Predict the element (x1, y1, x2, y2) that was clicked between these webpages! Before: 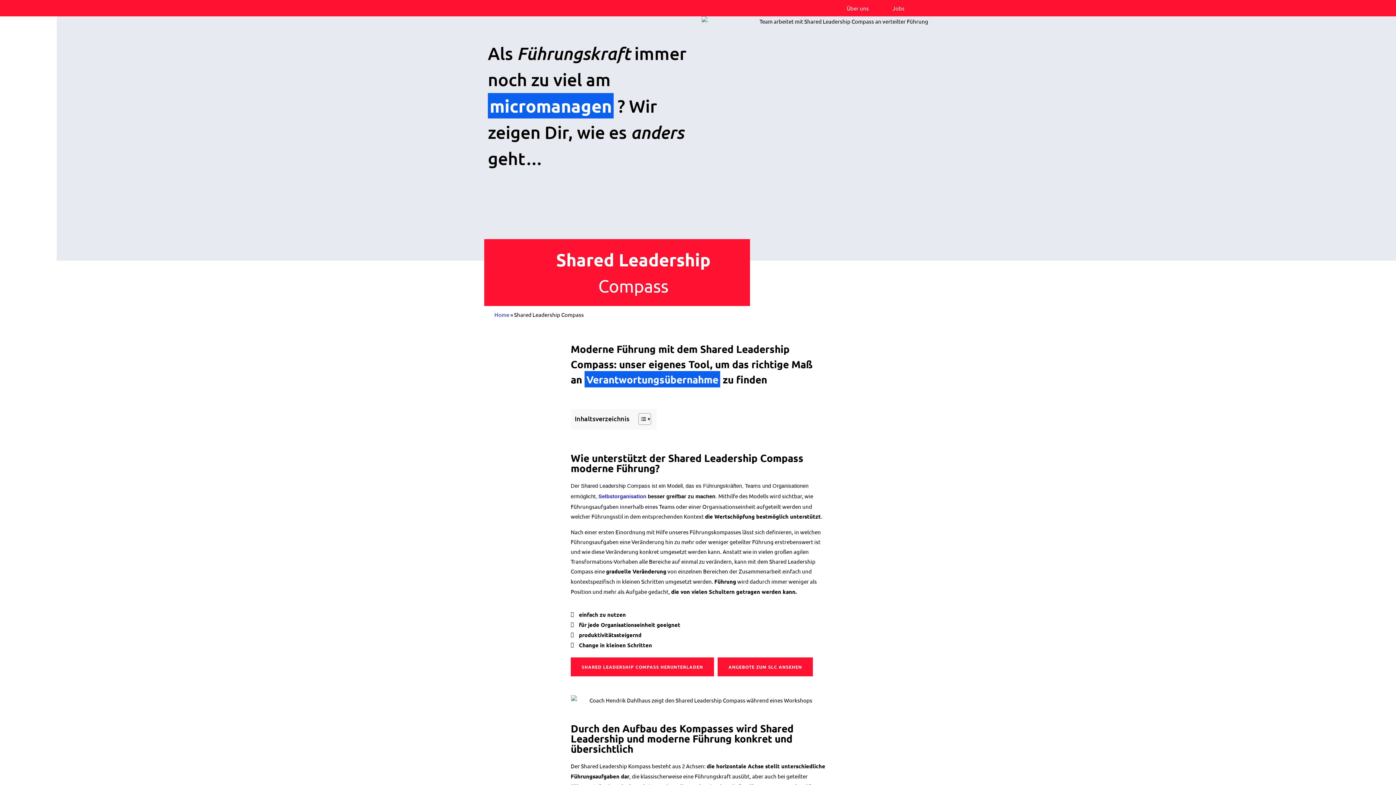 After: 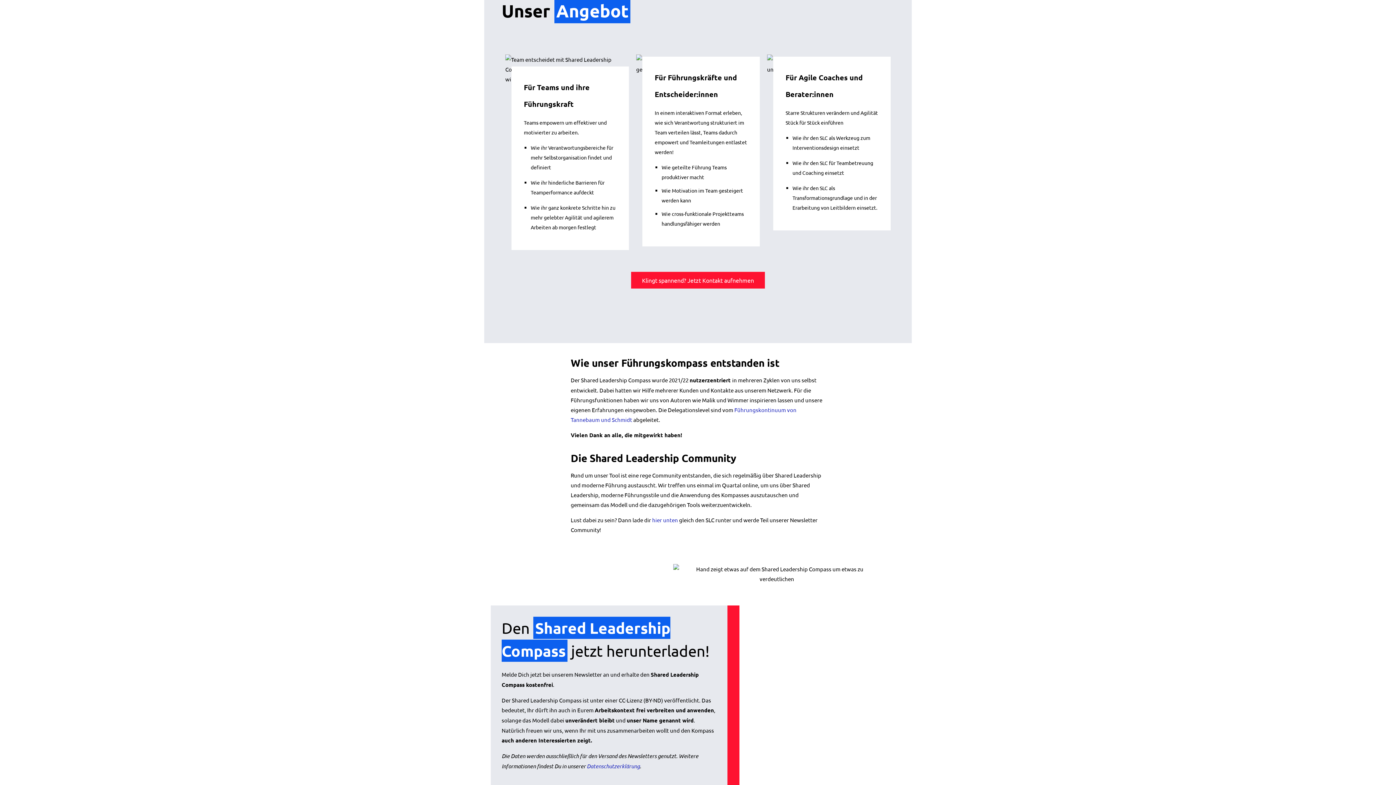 Action: label: ANGEBOTE ZUM SLC ANSEHEN bbox: (717, 657, 813, 676)